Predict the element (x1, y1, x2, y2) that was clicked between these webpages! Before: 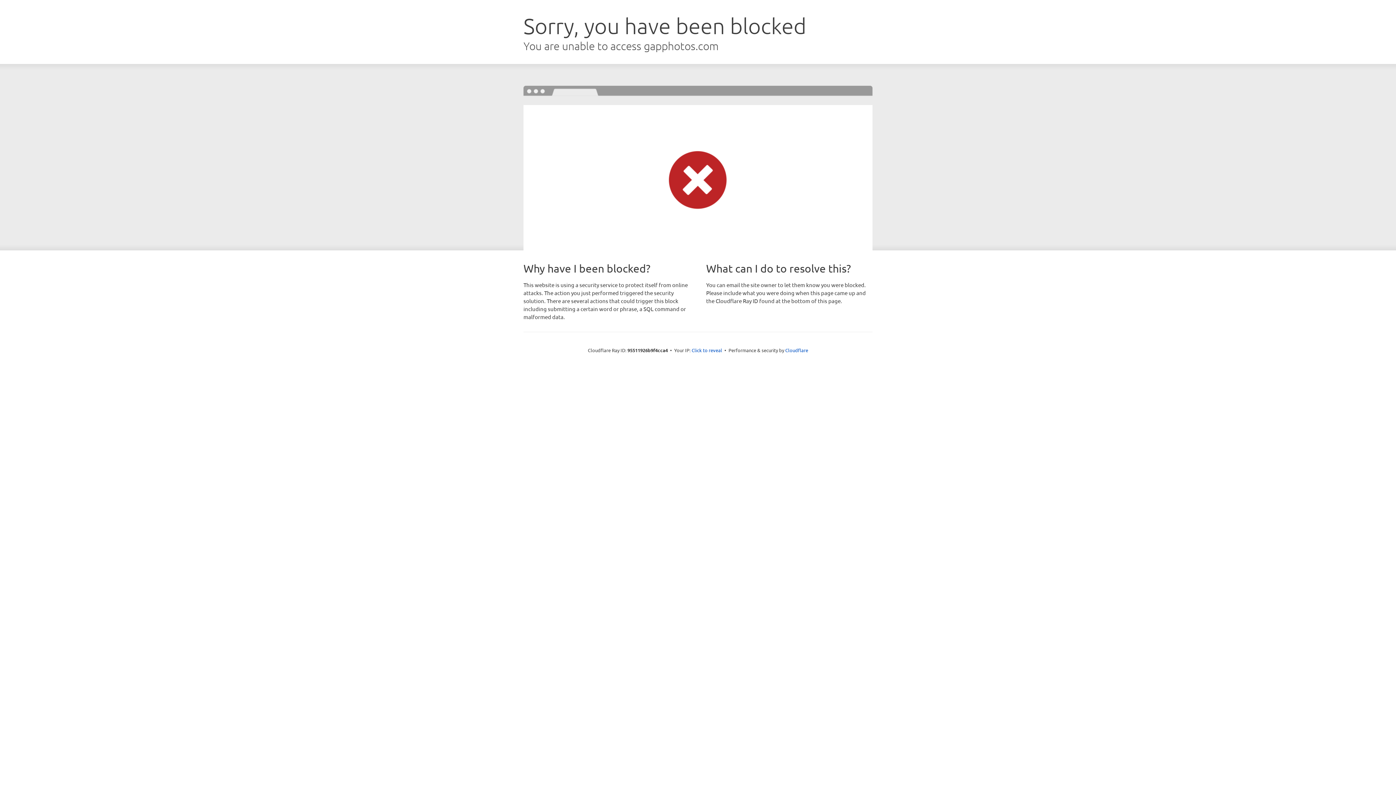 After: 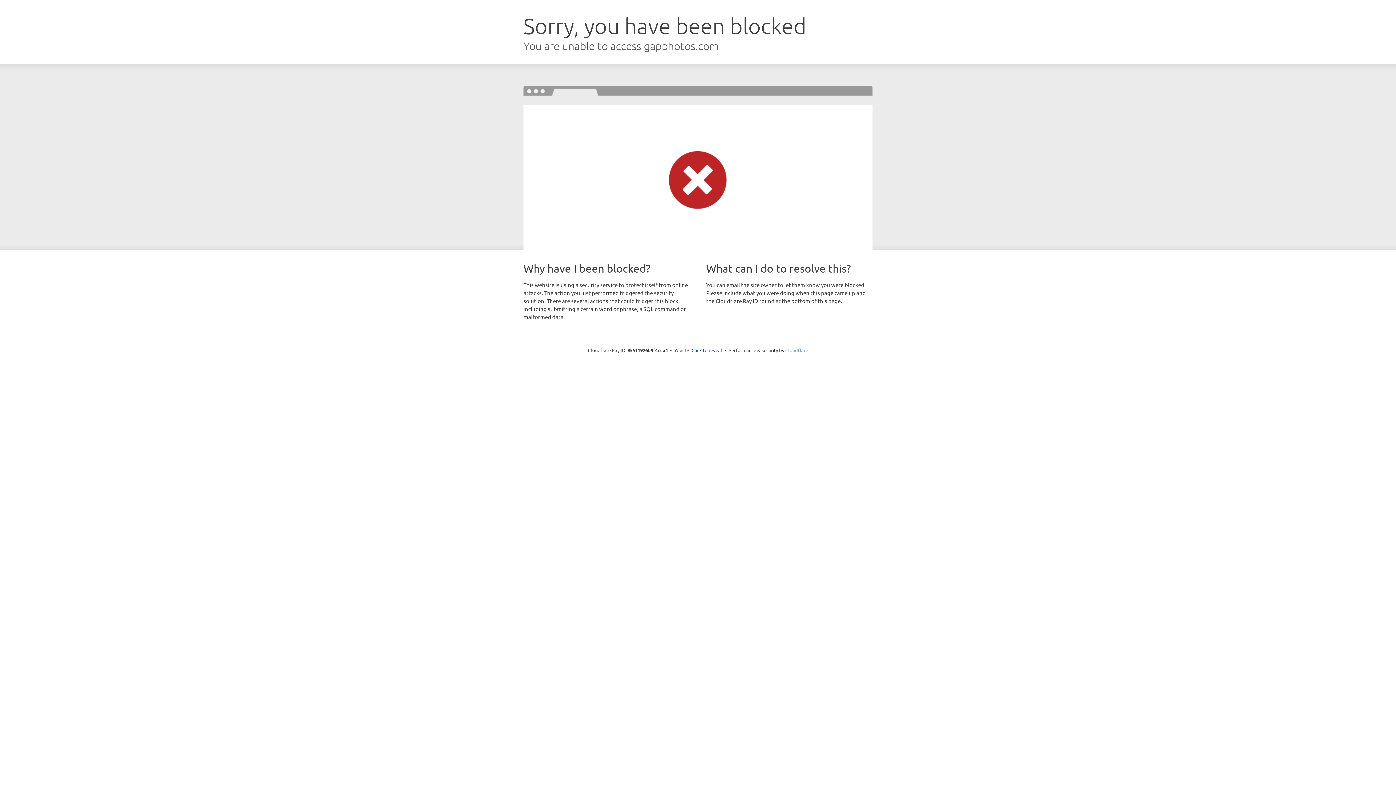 Action: bbox: (785, 347, 808, 353) label: Cloudflare